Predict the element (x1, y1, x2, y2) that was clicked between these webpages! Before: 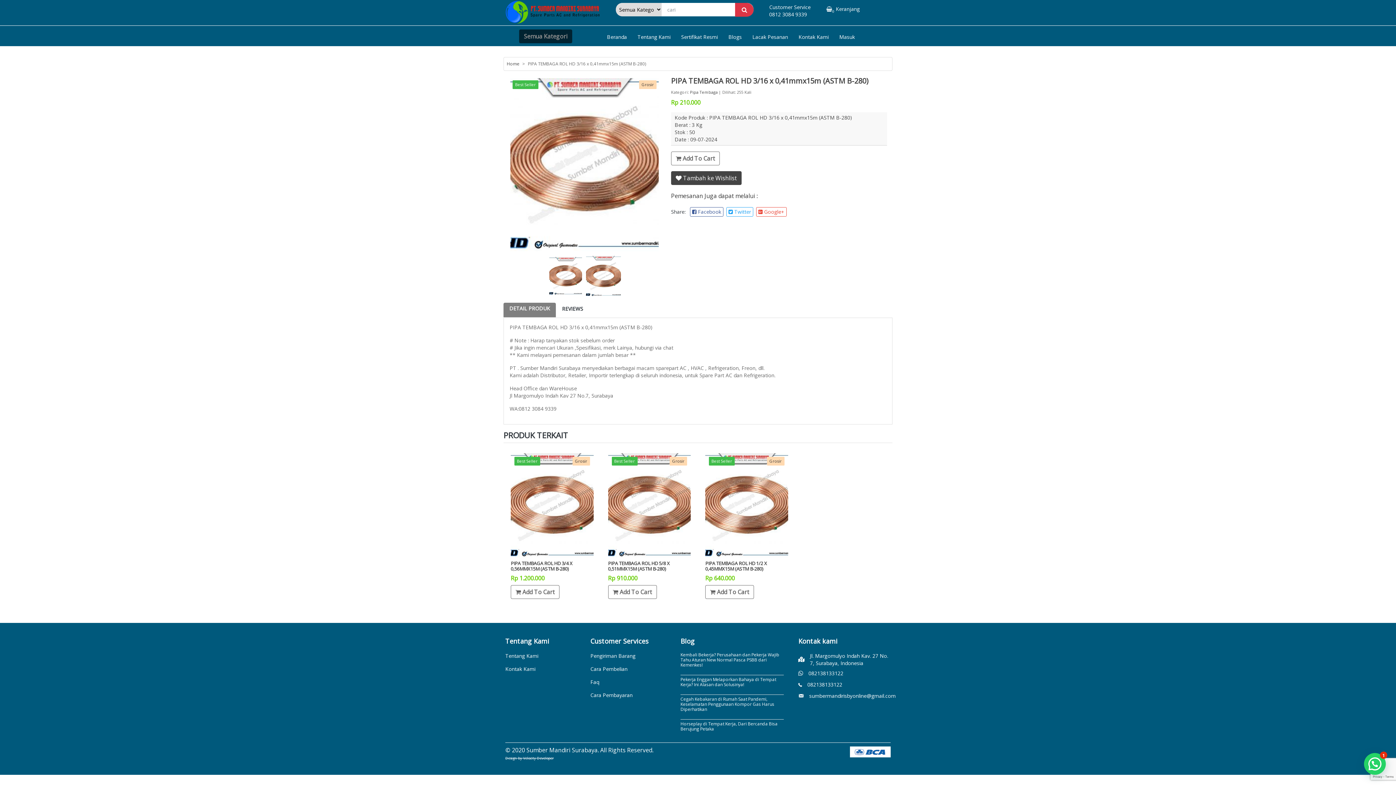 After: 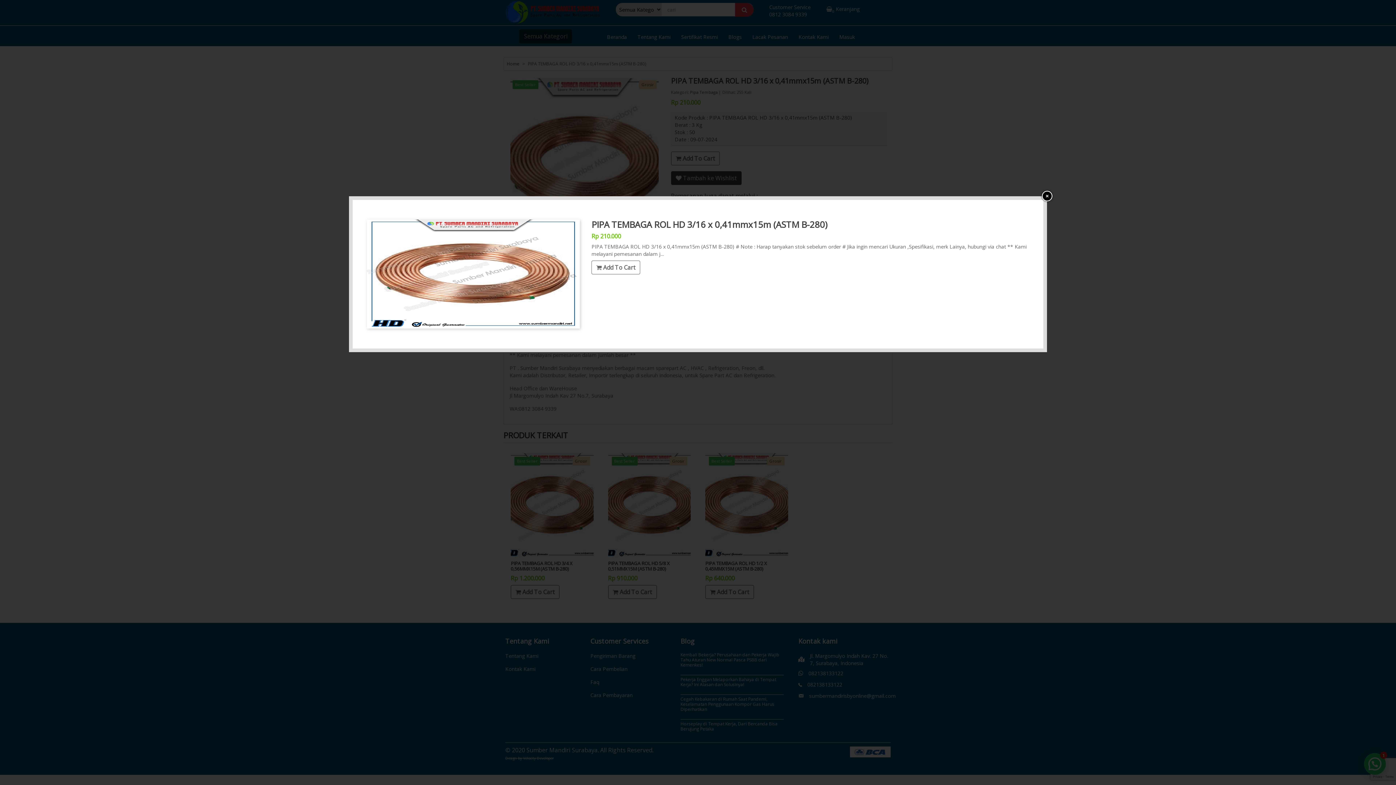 Action: label:  Add To Cart bbox: (671, 151, 887, 165)